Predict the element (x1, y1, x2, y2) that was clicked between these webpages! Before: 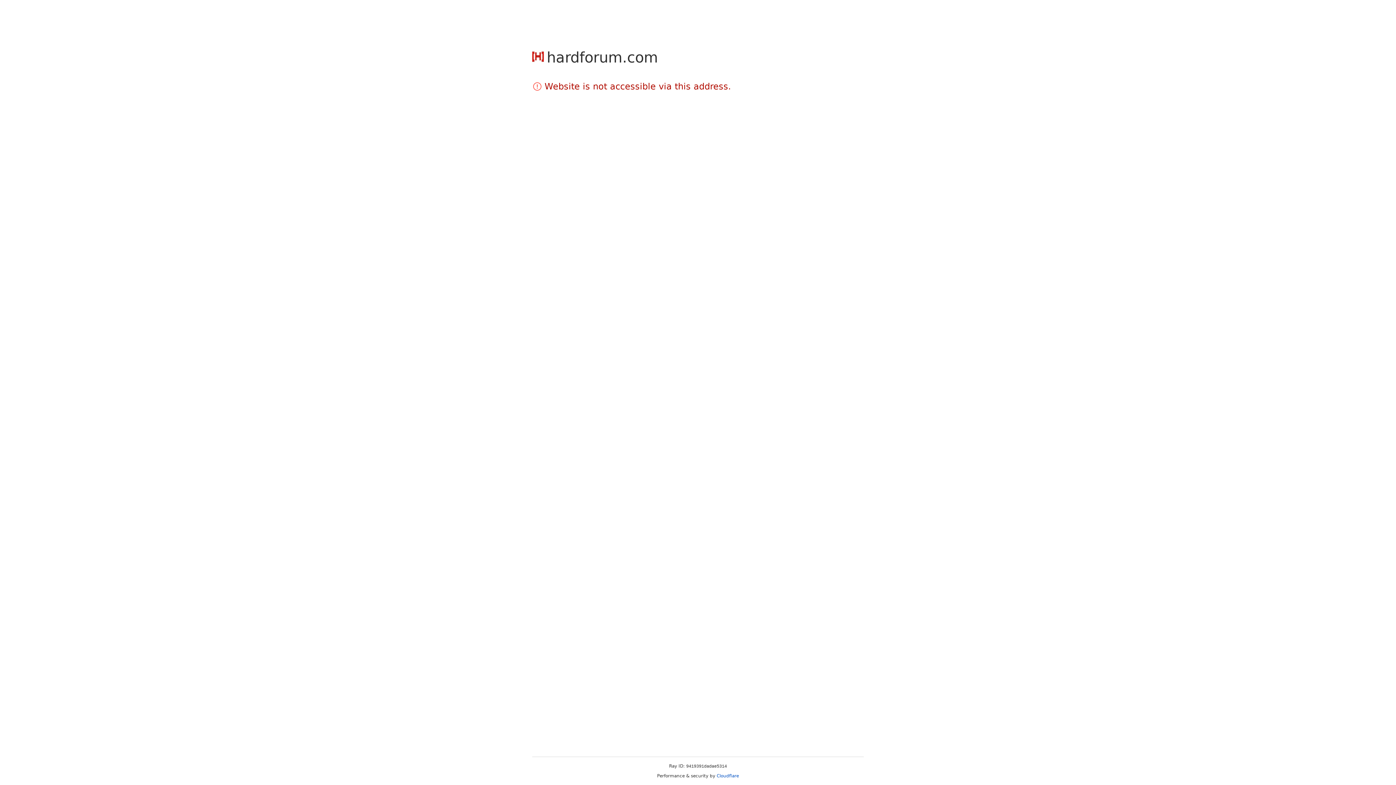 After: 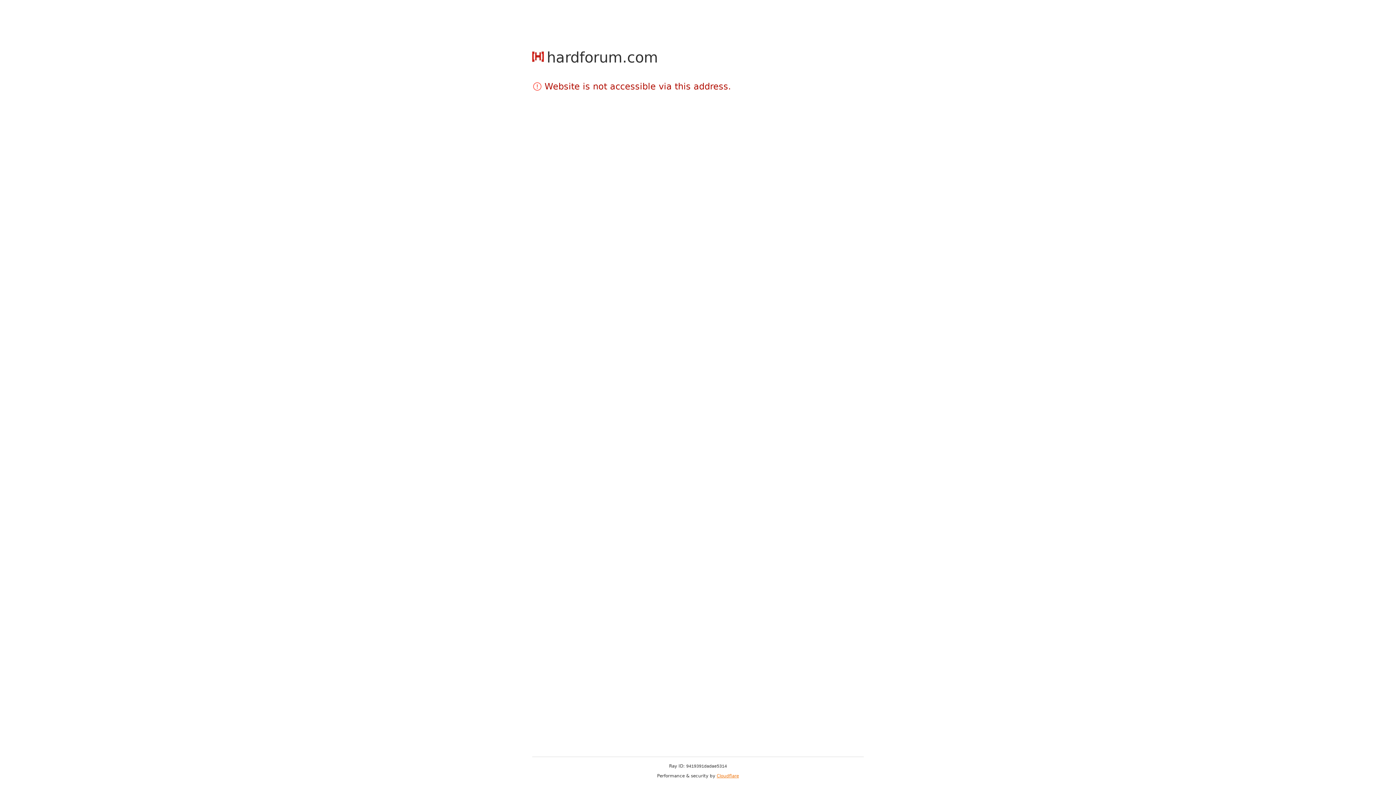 Action: label: Cloudflare bbox: (716, 773, 739, 778)